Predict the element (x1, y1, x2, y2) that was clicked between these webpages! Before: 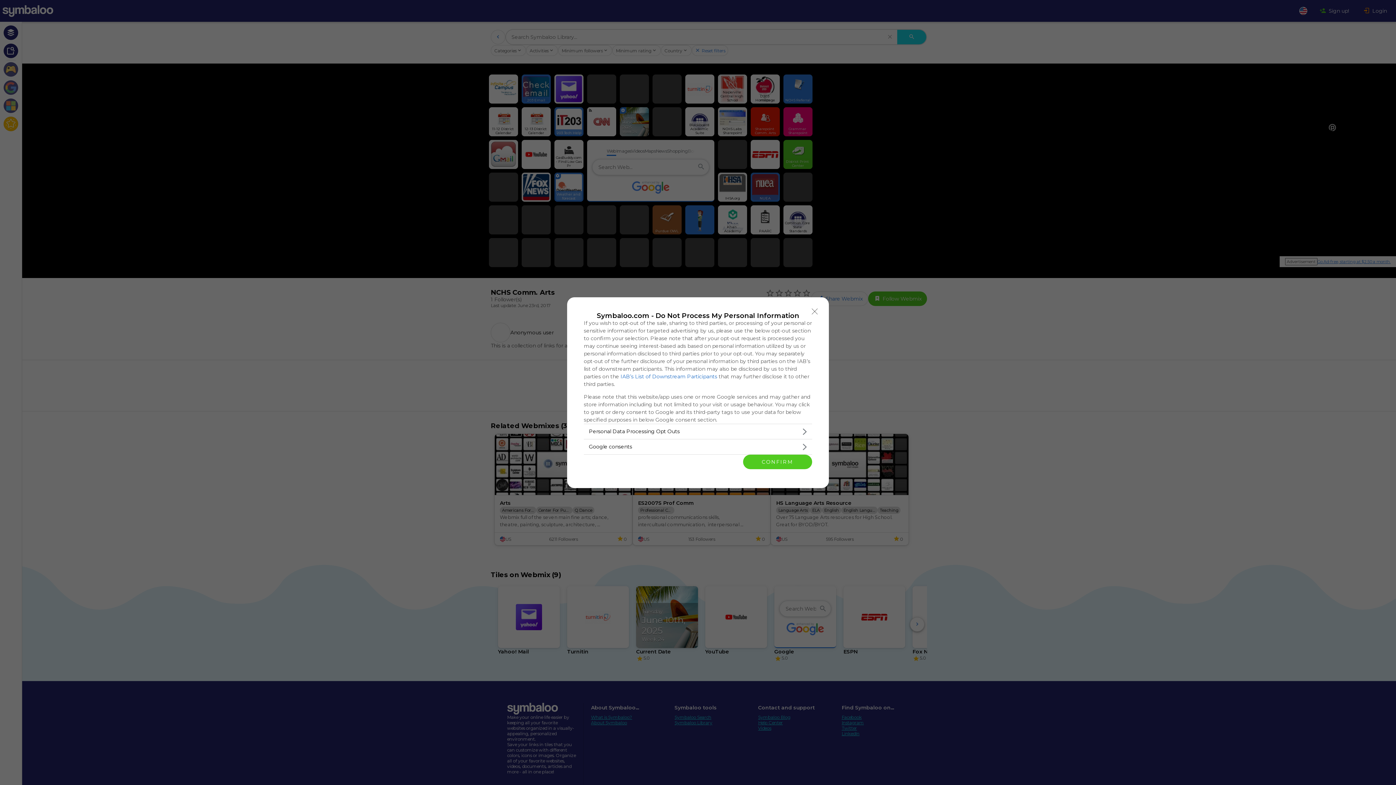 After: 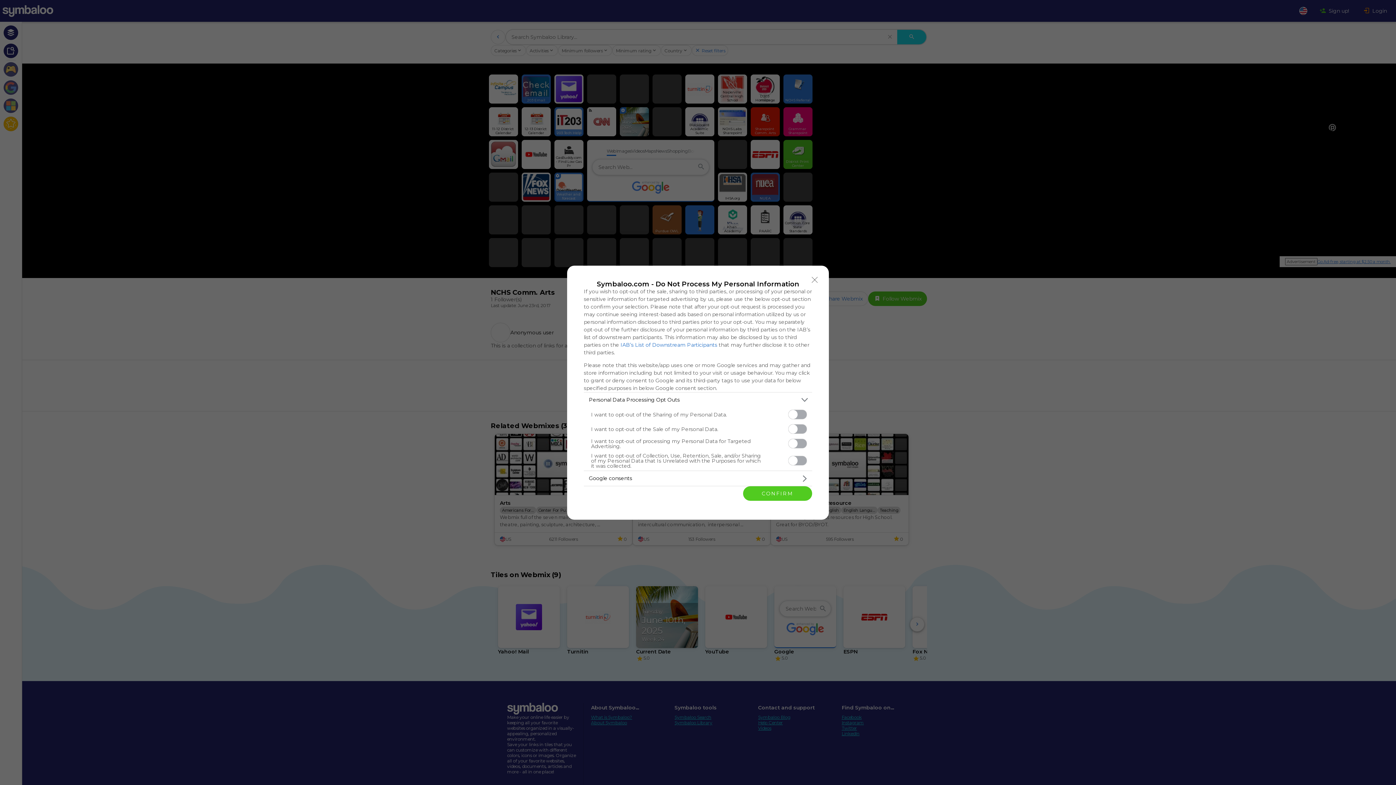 Action: bbox: (584, 424, 812, 439) label: Opt-Outs